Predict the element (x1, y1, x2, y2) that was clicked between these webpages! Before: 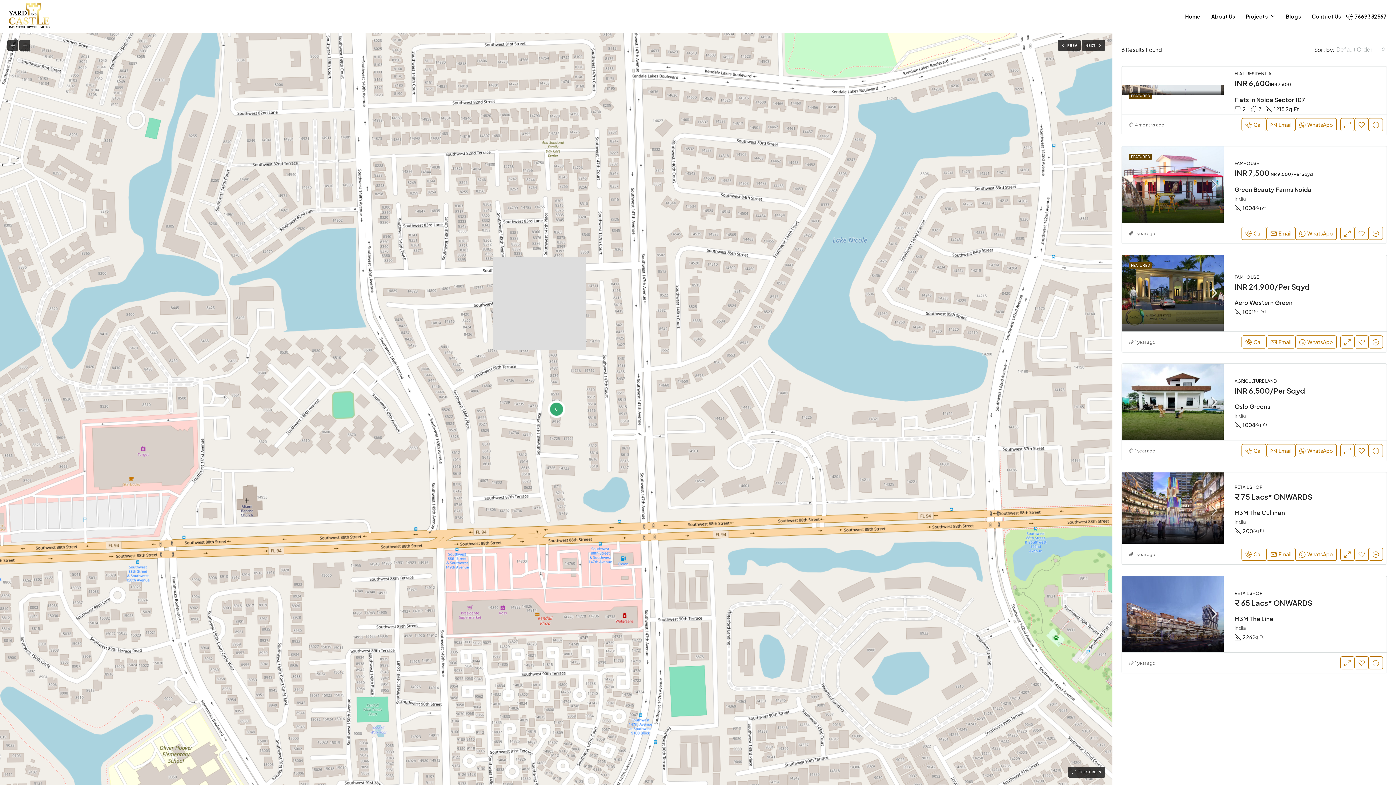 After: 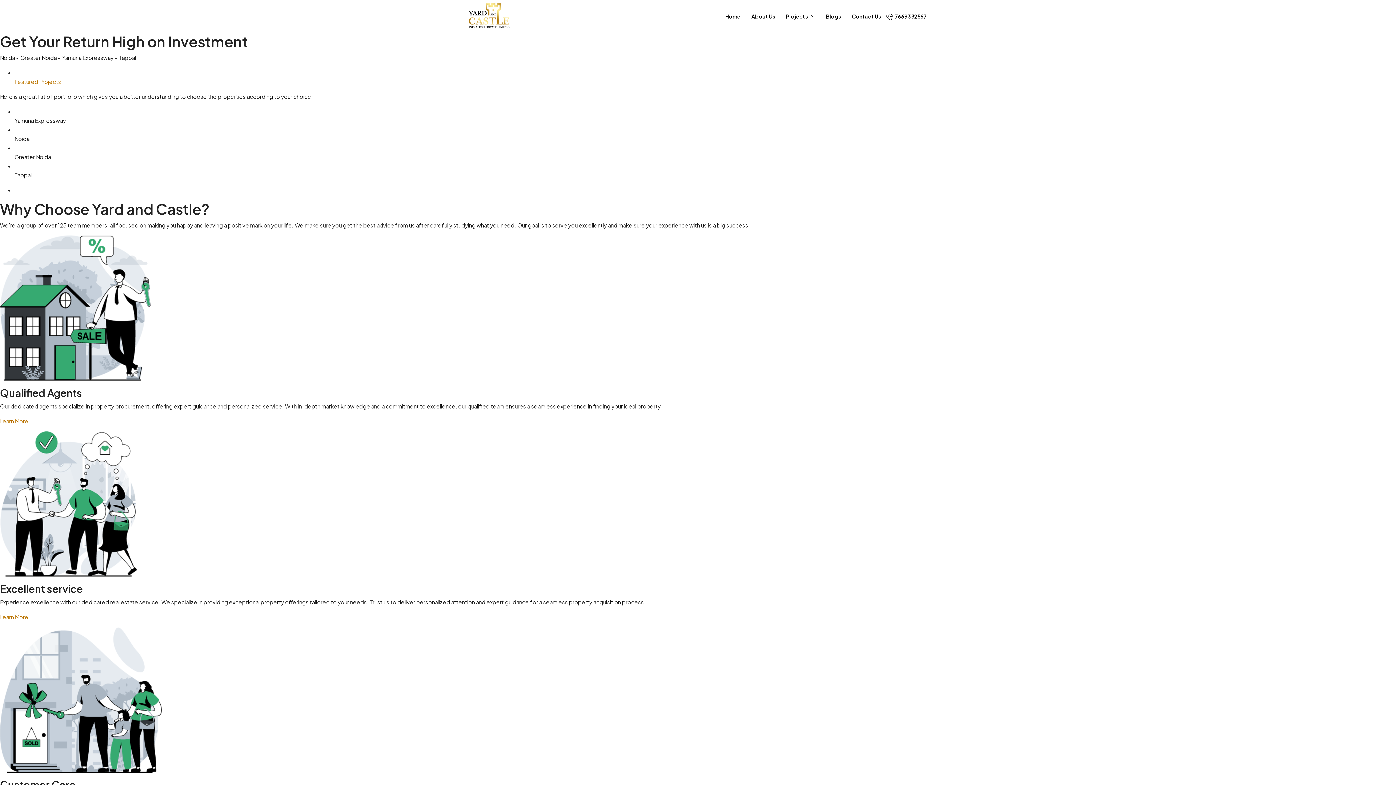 Action: label: Home bbox: (1180, 0, 1206, 32)